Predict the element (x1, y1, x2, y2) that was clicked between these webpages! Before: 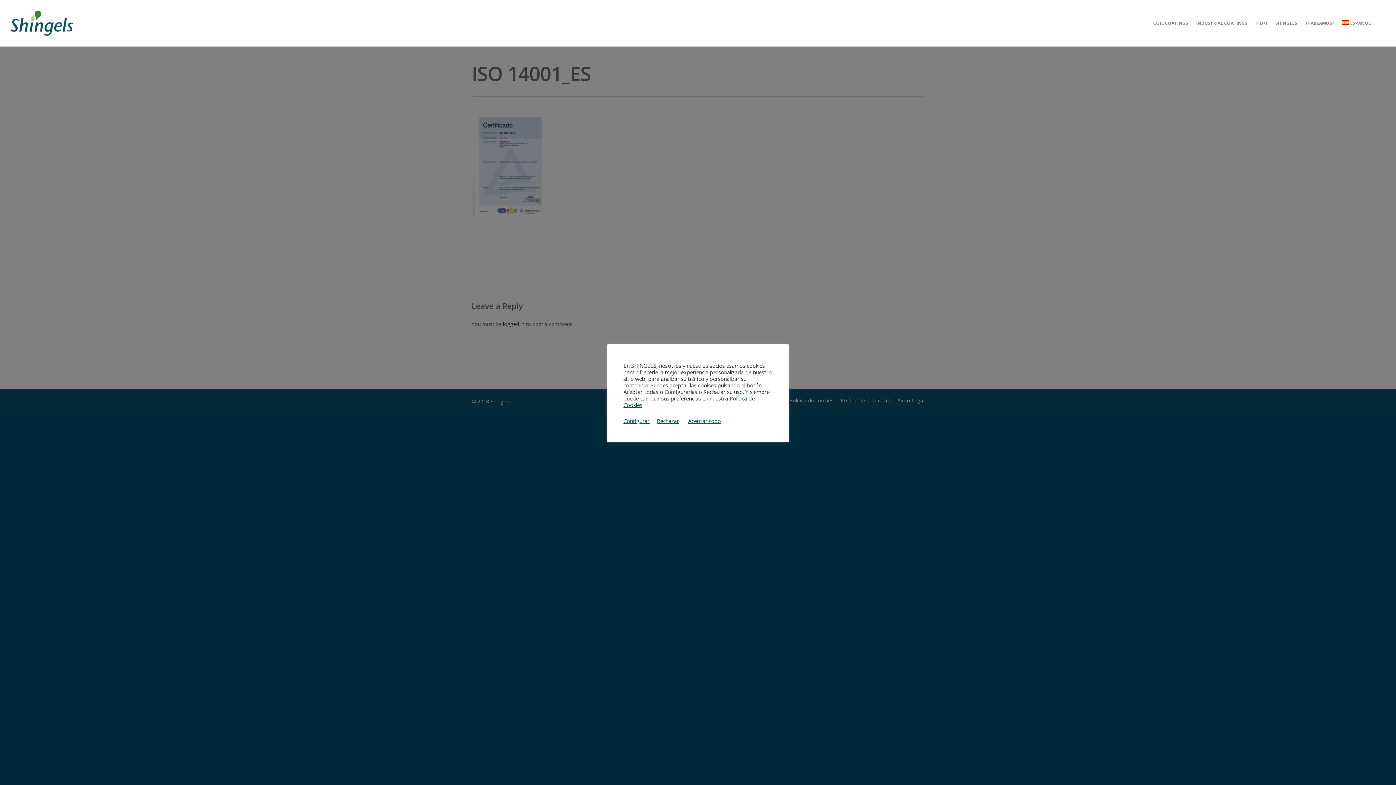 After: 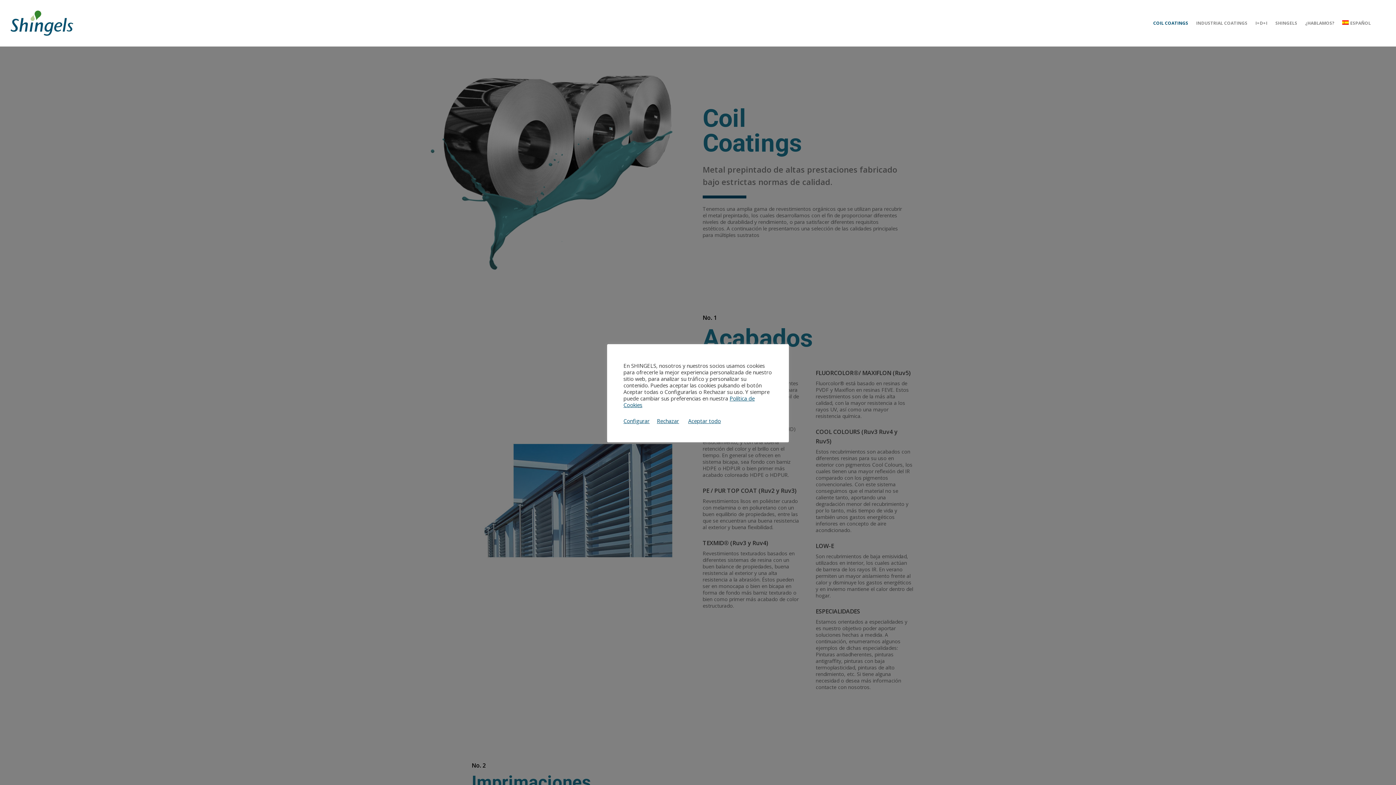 Action: label: COIL COATINGS bbox: (1149, 20, 1192, 26)